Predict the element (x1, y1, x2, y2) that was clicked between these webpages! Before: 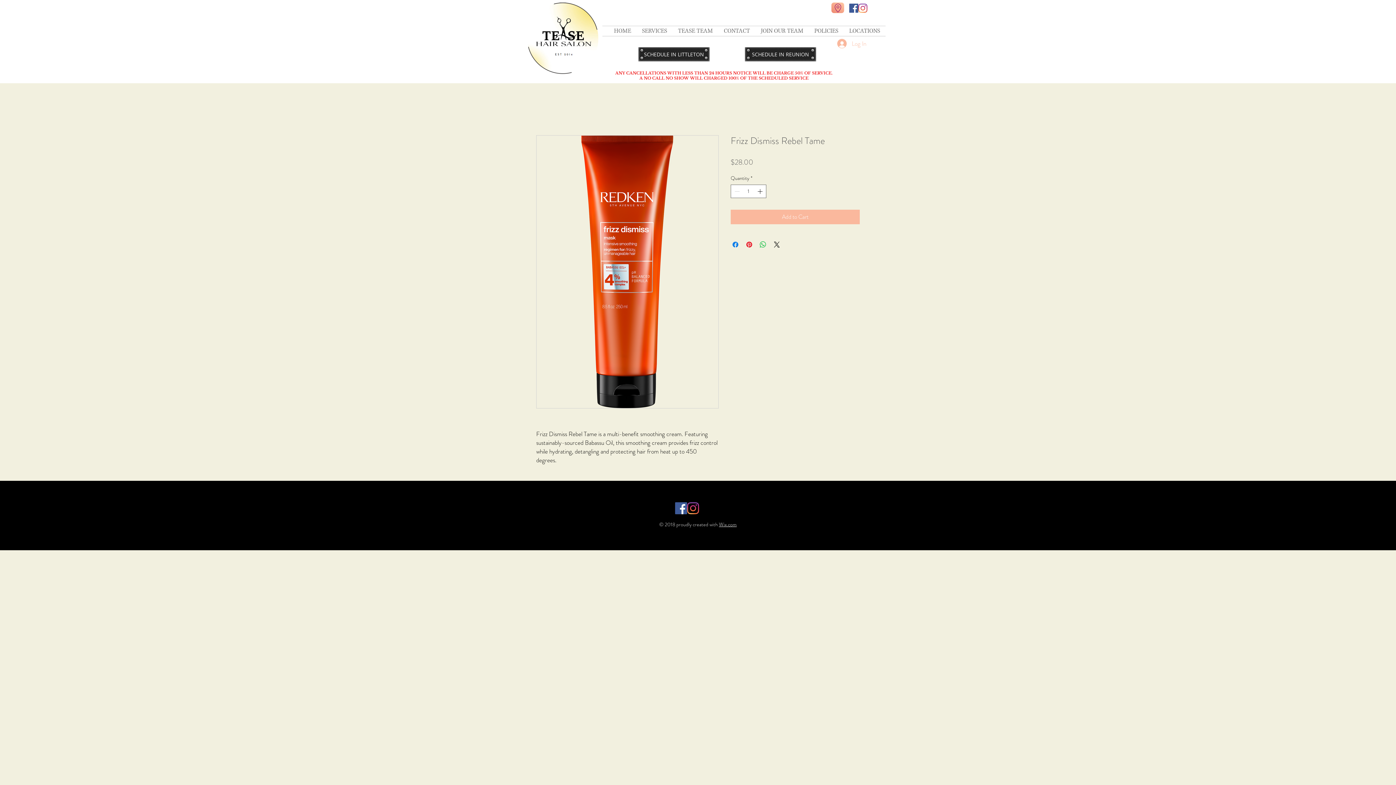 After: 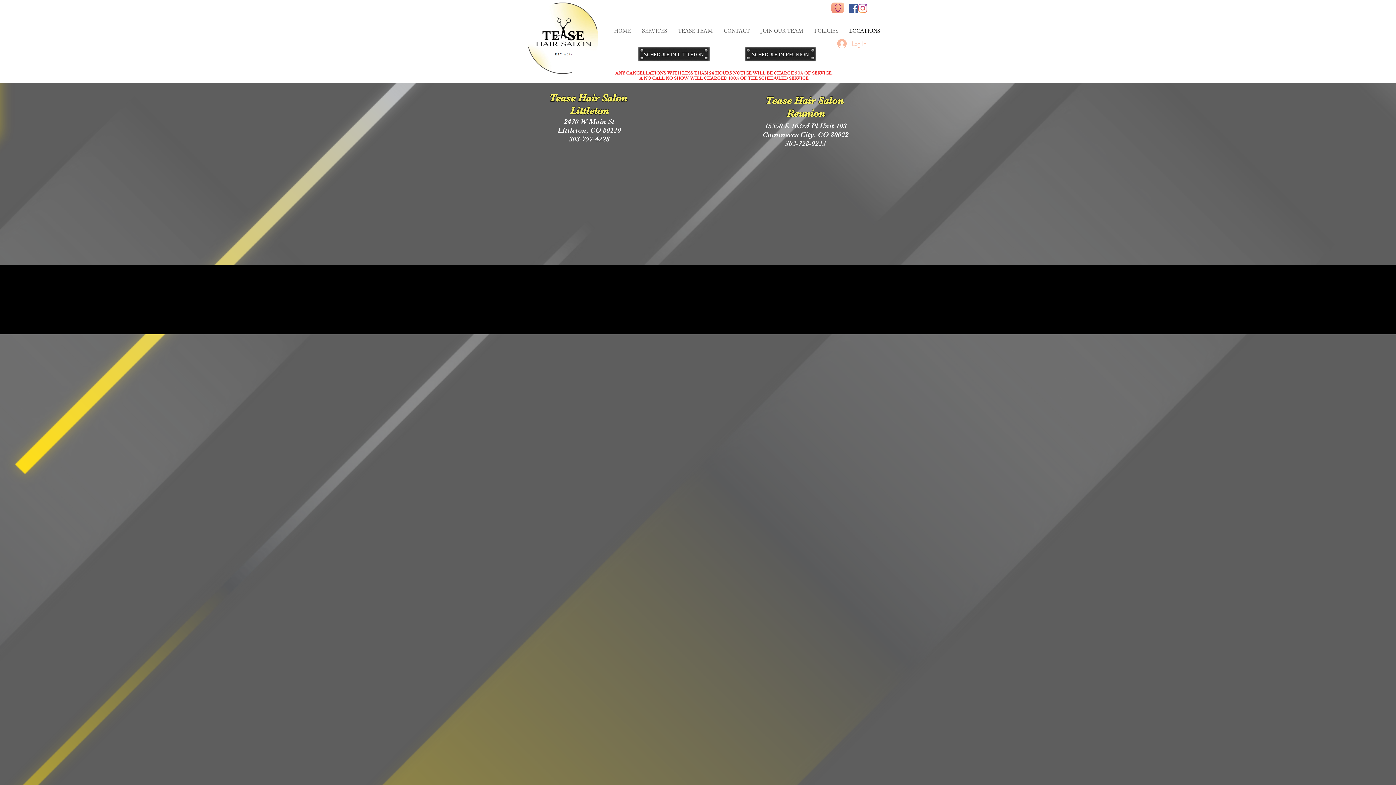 Action: label: LOCATIONS bbox: (844, 26, 885, 36)